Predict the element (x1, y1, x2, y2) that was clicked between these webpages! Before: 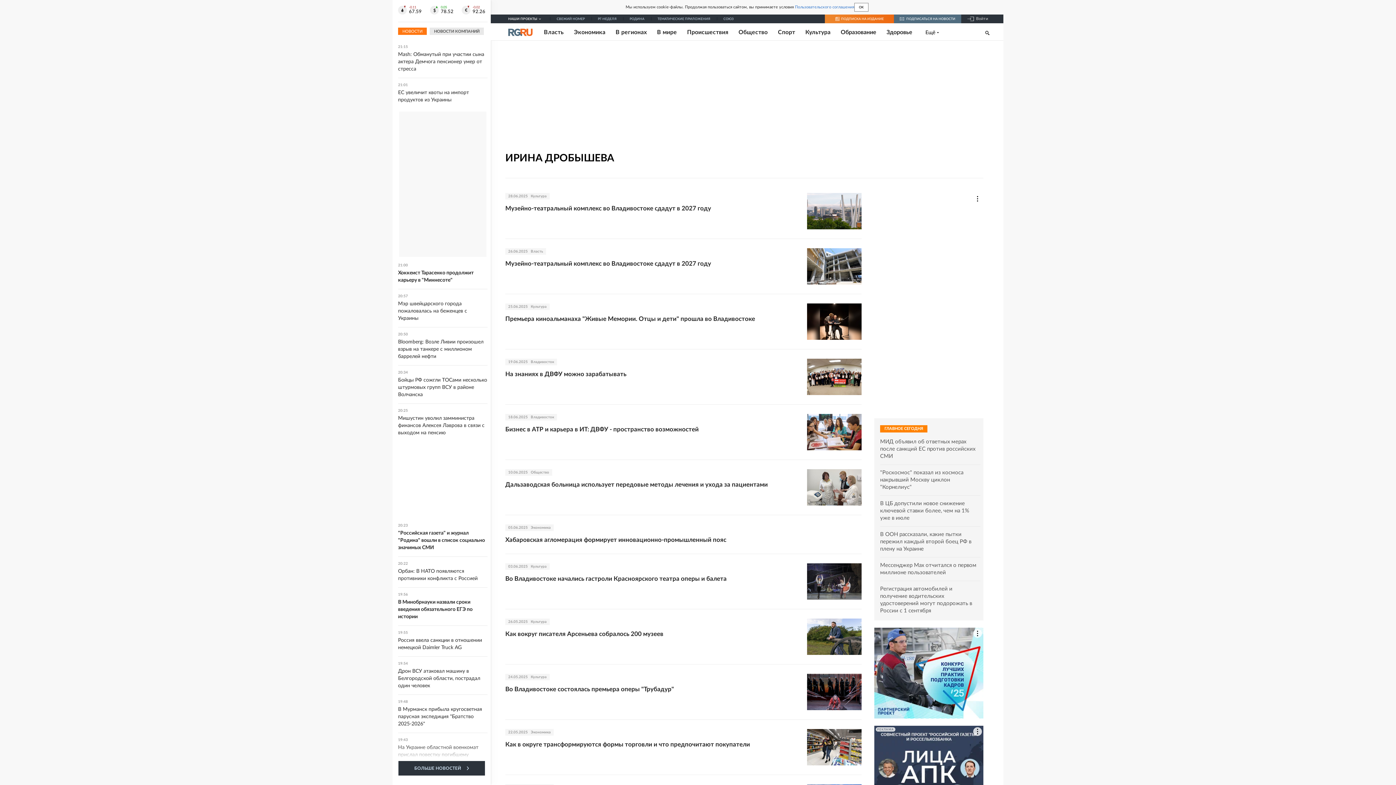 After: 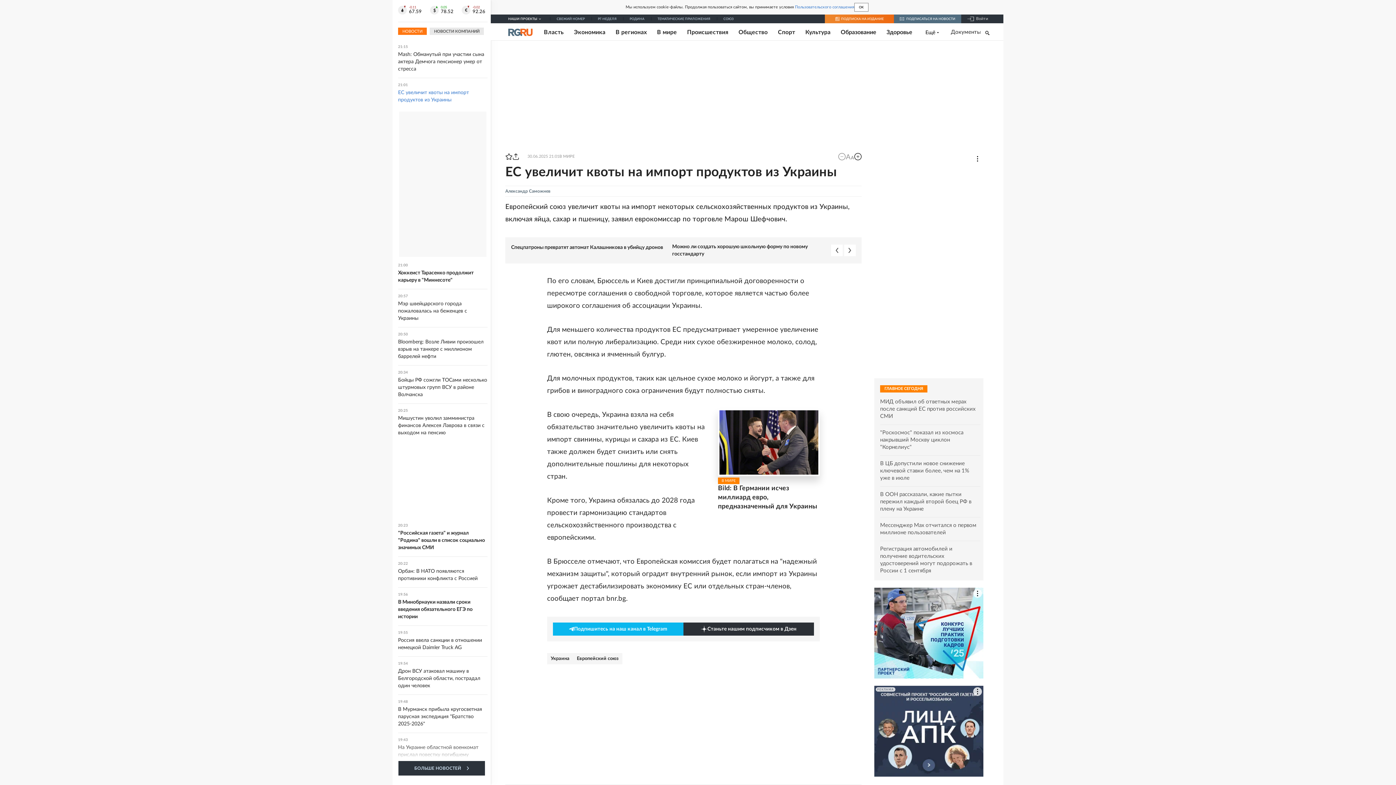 Action: bbox: (398, 83, 487, 103) label: 21:01
ЕС увеличит квоты на импорт продуктов из Украины